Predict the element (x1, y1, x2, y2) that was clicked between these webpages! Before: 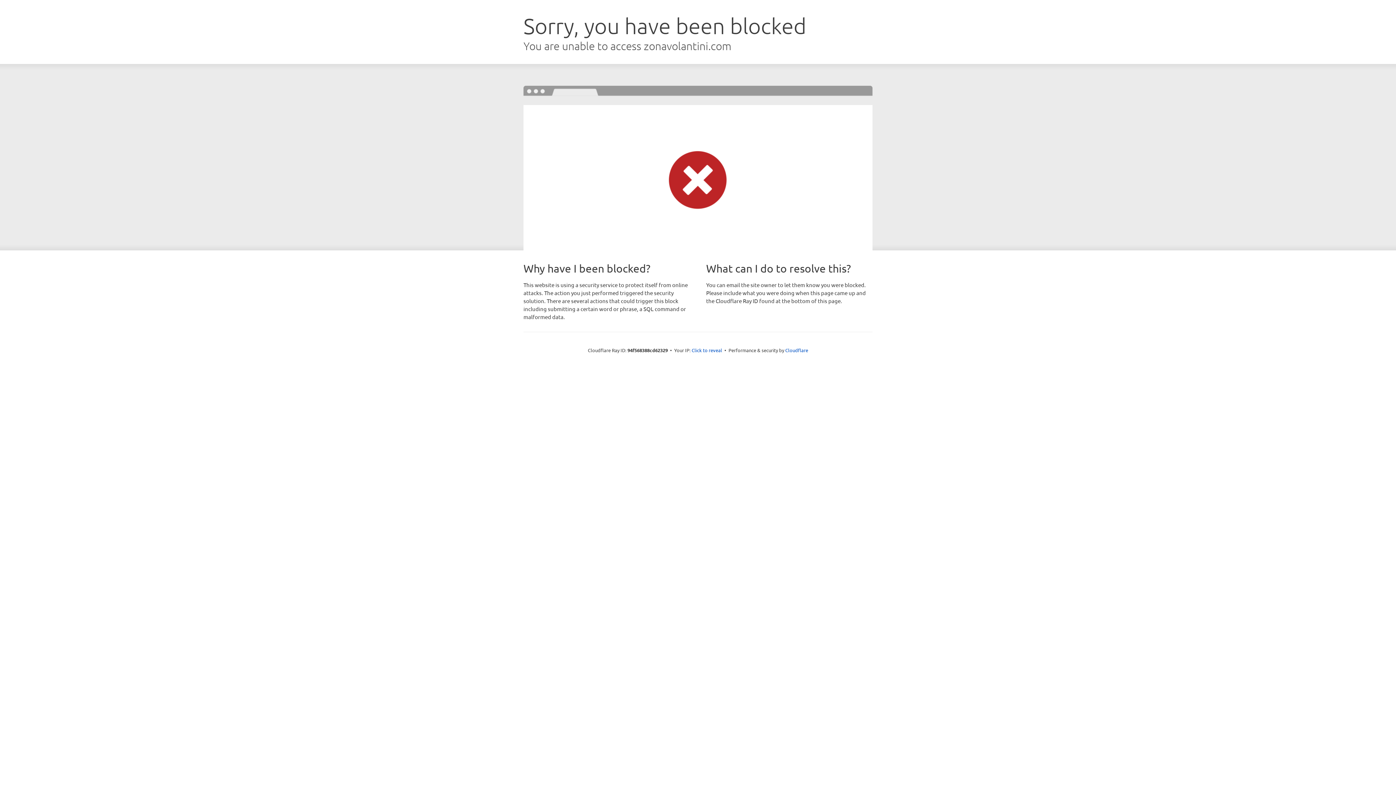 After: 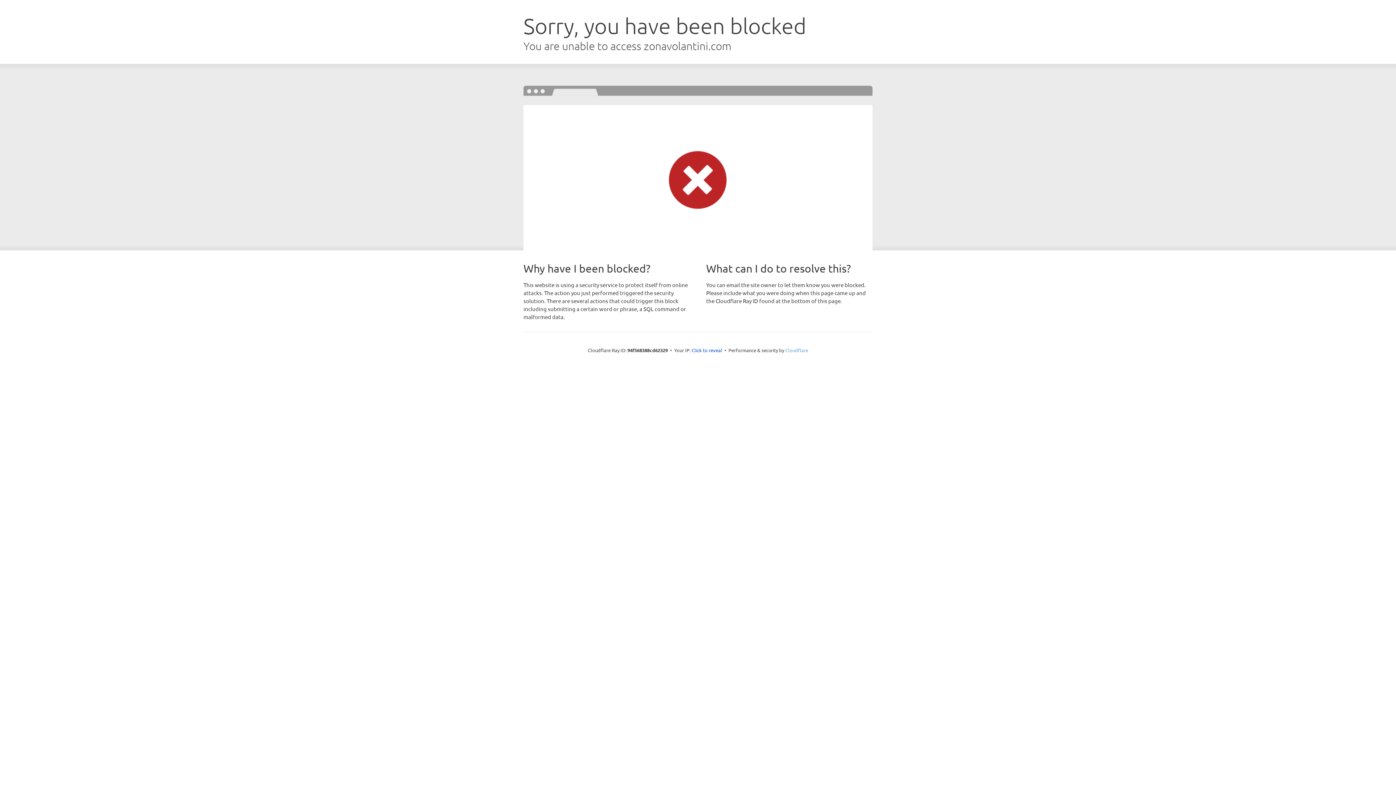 Action: label: Cloudflare bbox: (785, 347, 808, 353)